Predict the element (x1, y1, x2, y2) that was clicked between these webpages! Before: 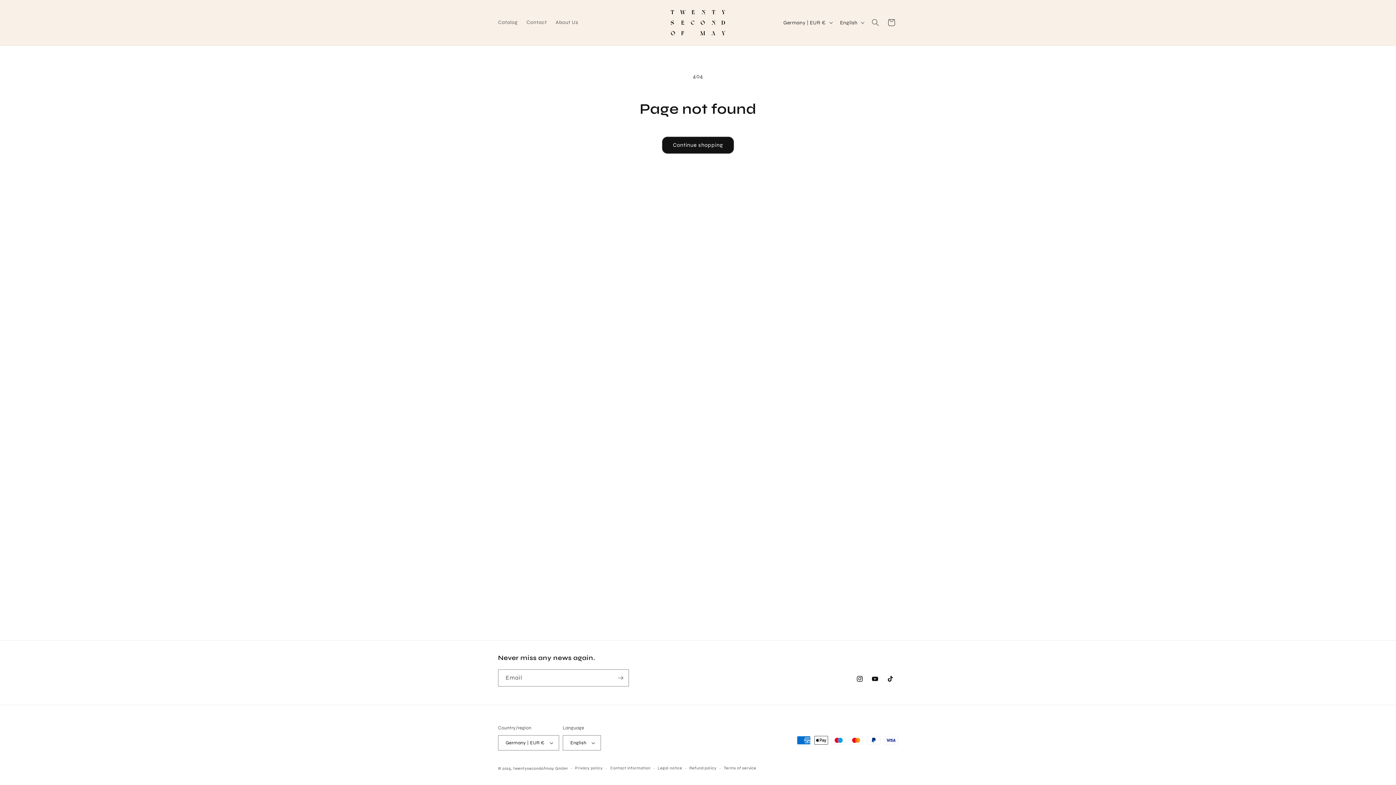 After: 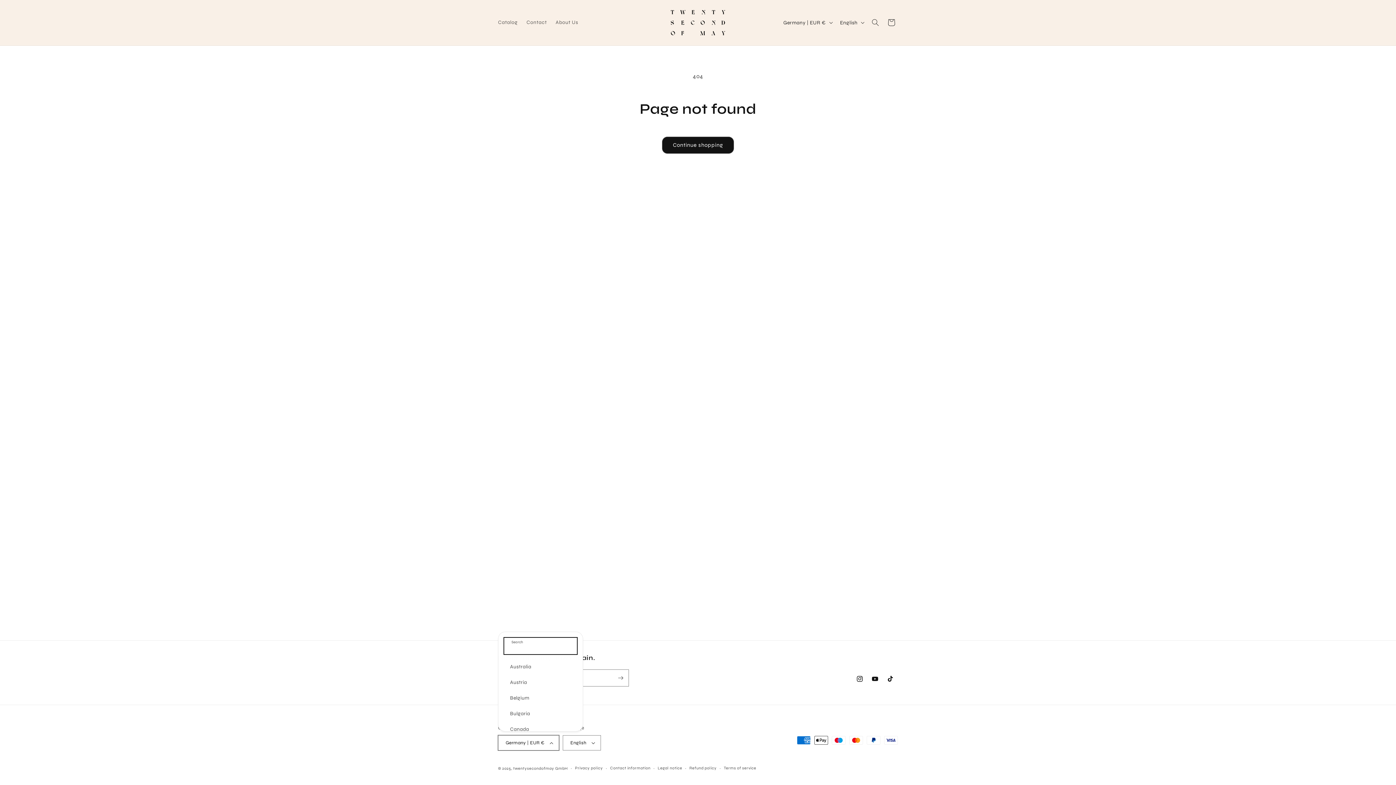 Action: label: Germany | EUR € bbox: (498, 735, 559, 750)